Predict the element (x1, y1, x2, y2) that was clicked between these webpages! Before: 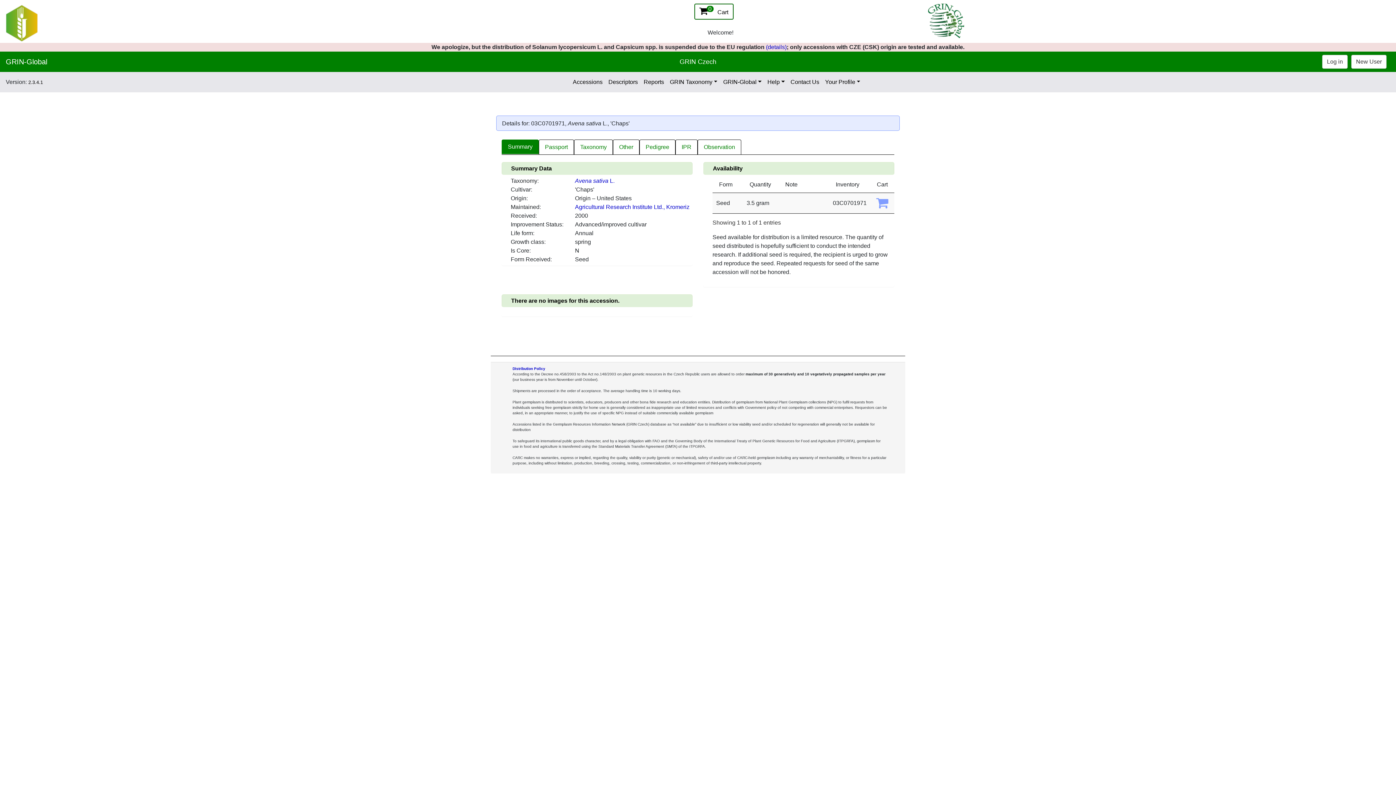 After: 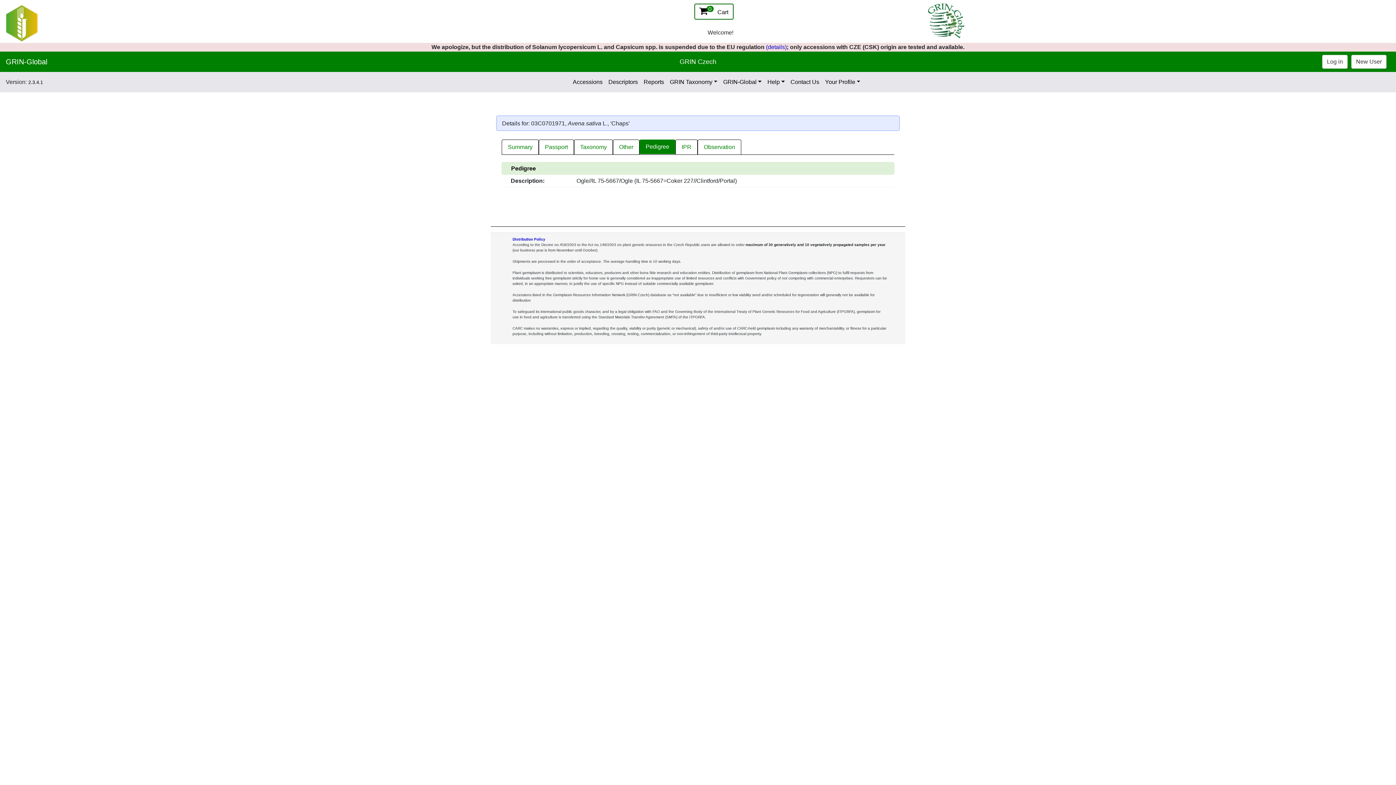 Action: label: Pedigree bbox: (639, 139, 675, 155)